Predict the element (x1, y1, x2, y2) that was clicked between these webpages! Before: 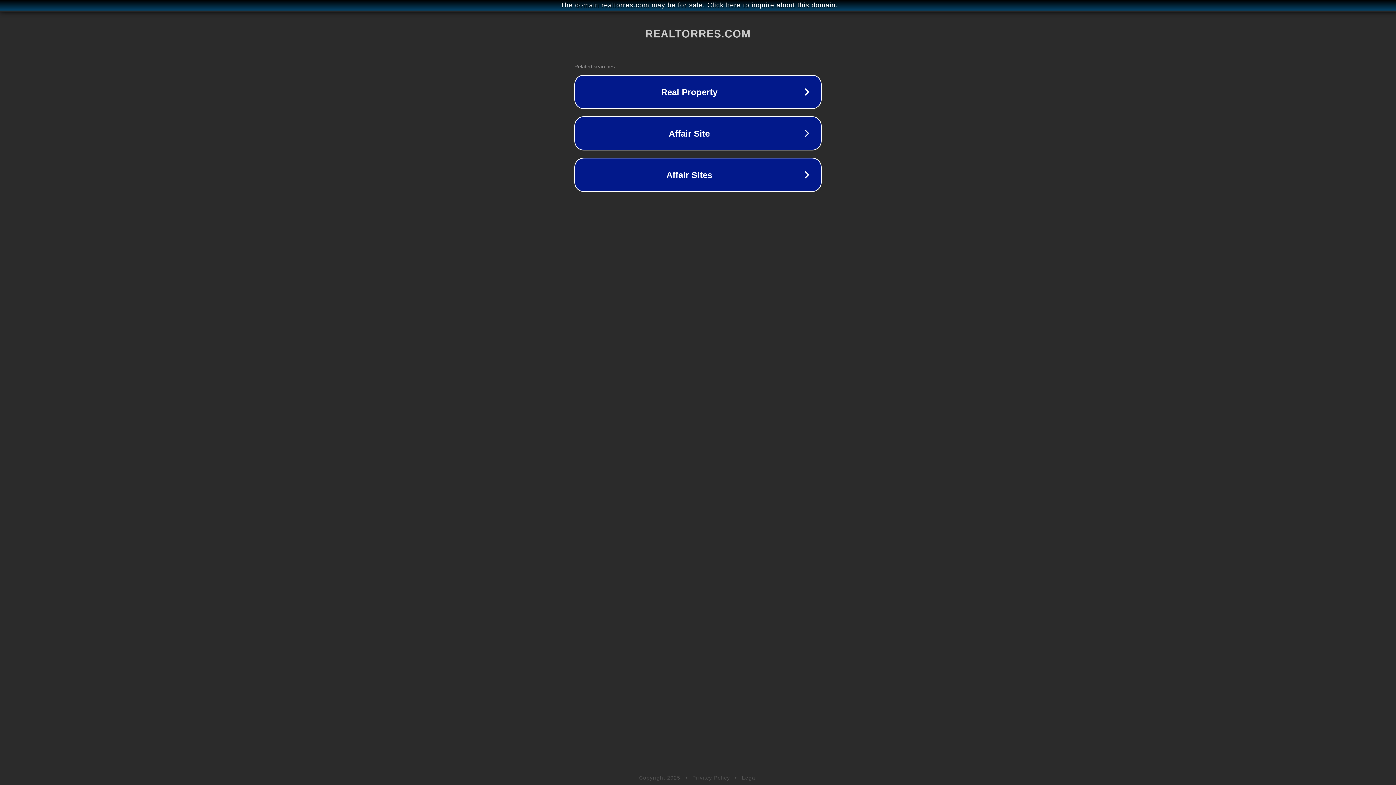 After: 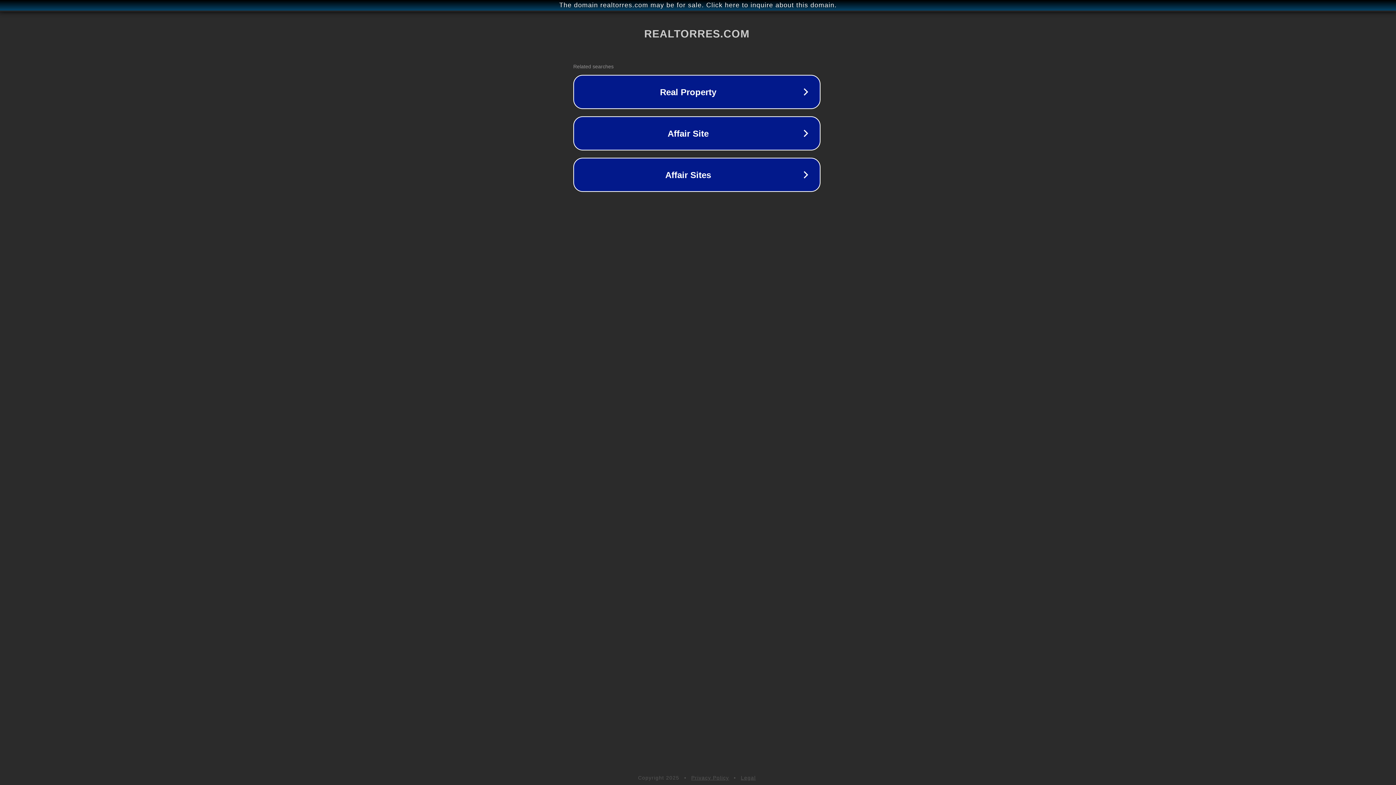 Action: bbox: (1, 1, 1397, 9) label: The domain realtorres.com may be for sale. Click here to inquire about this domain.